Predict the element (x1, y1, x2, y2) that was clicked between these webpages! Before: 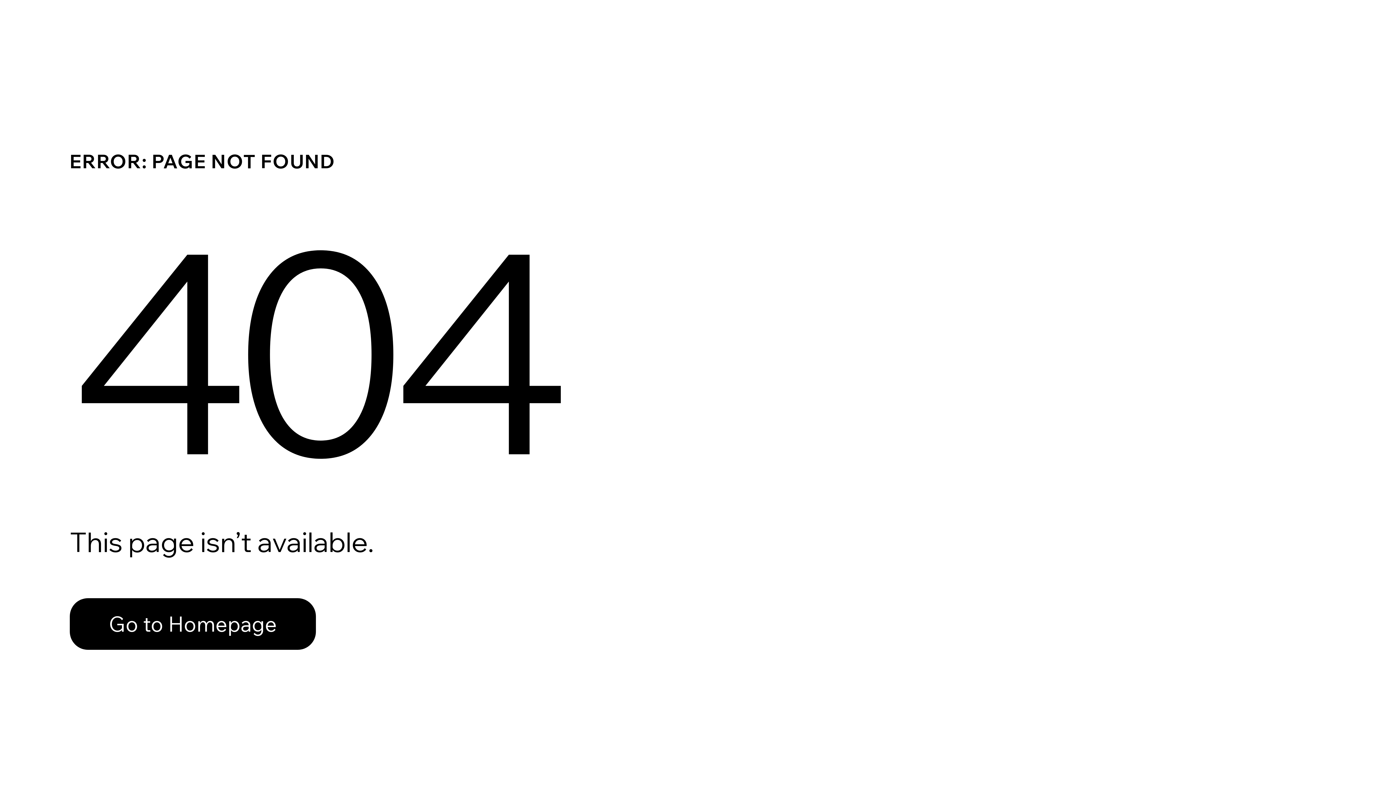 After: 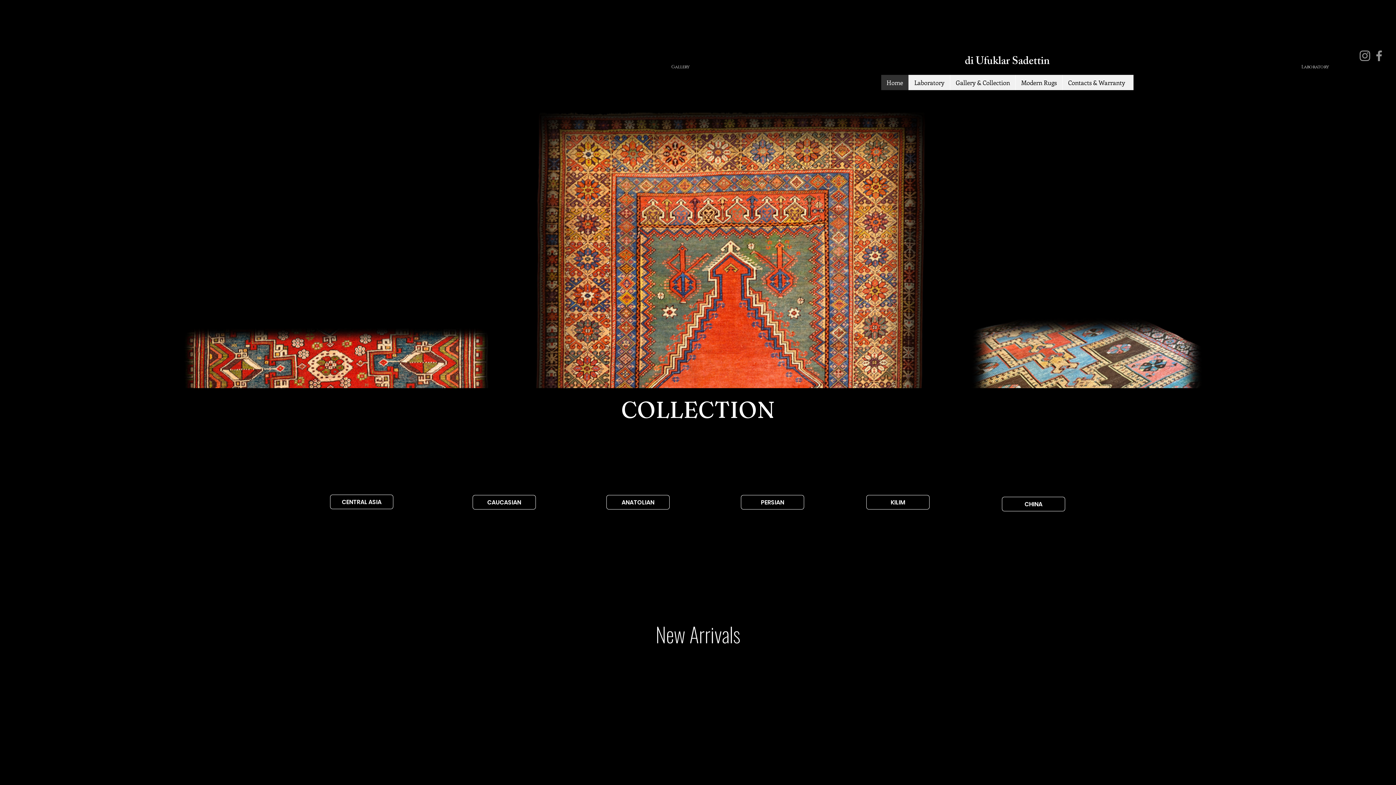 Action: label: Go to Homepage bbox: (69, 598, 316, 650)